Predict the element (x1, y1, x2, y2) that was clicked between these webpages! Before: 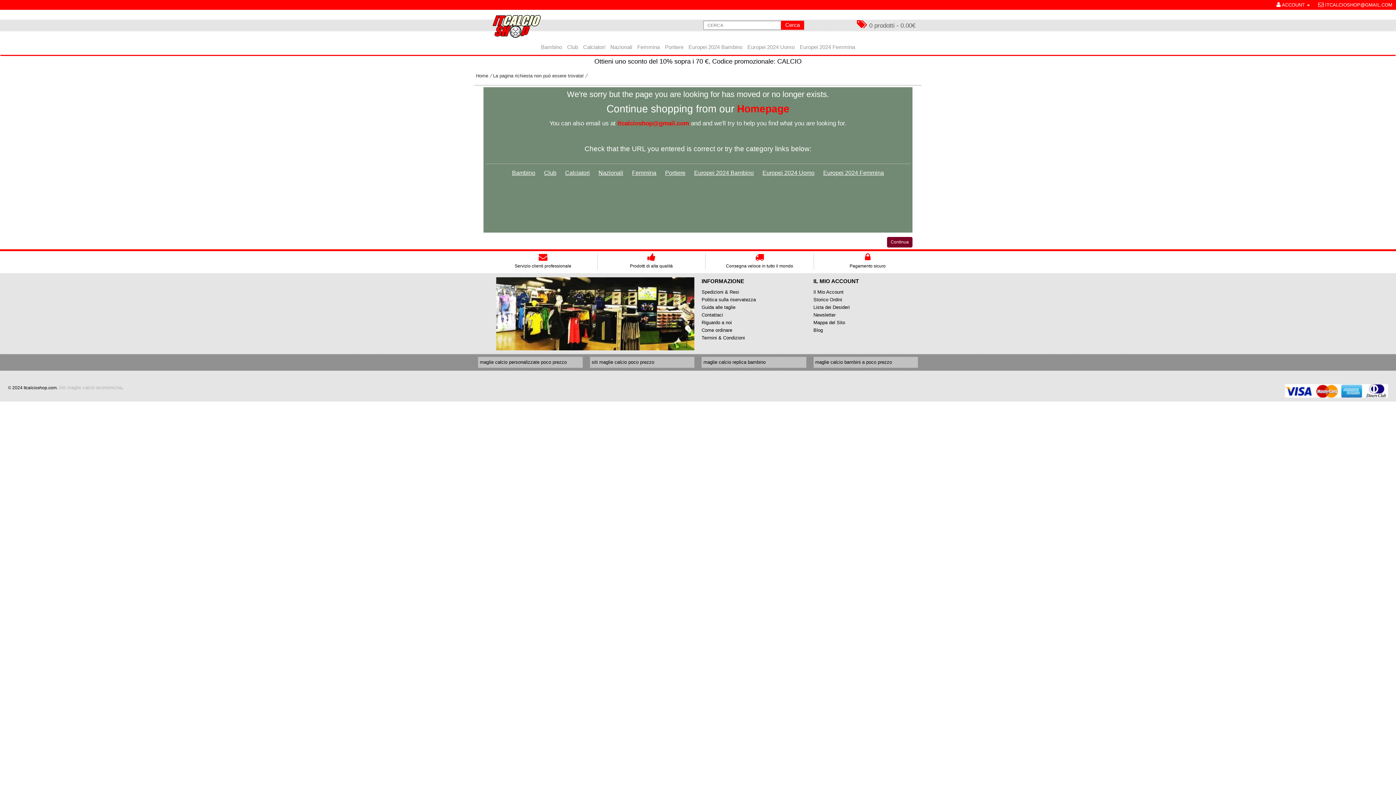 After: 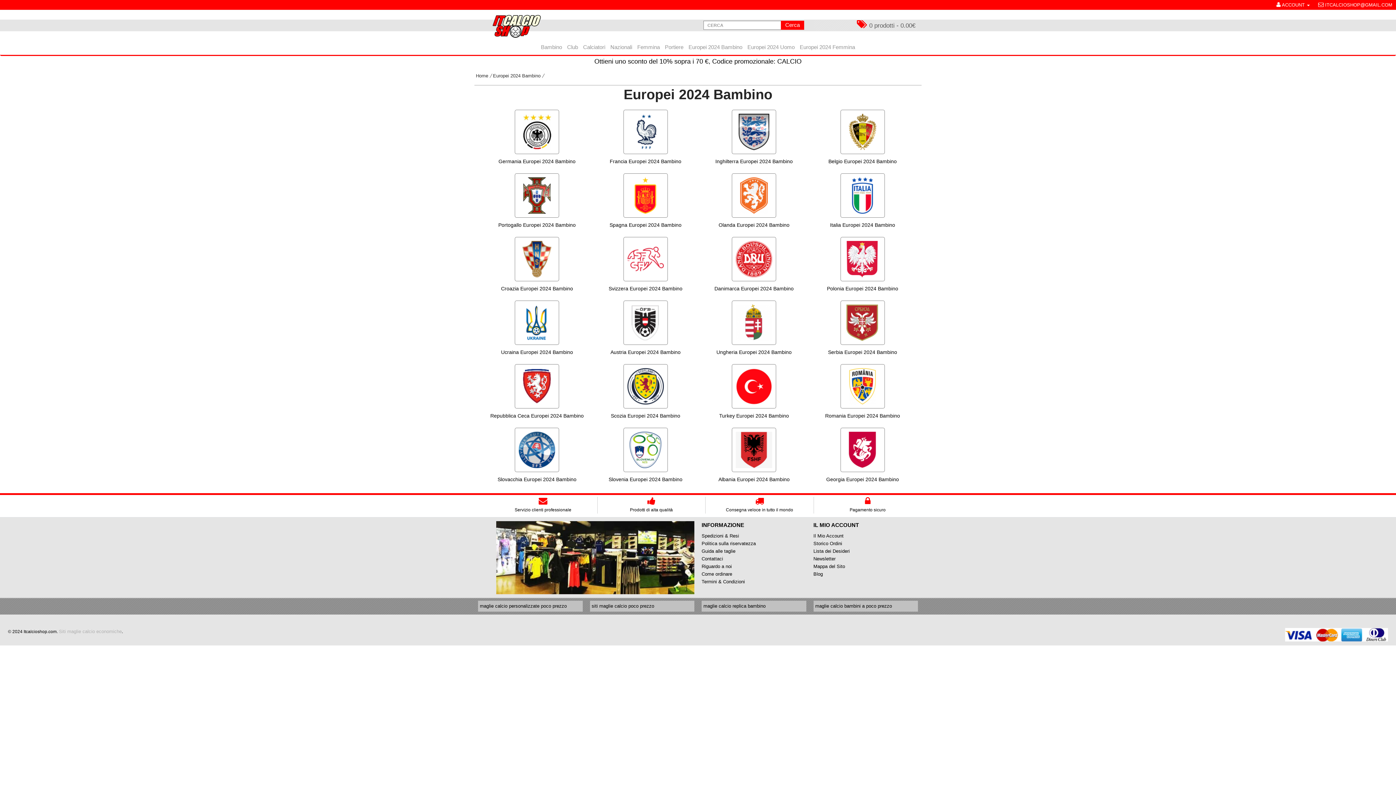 Action: bbox: (686, 41, 745, 52) label: Europei 2024 Bambino